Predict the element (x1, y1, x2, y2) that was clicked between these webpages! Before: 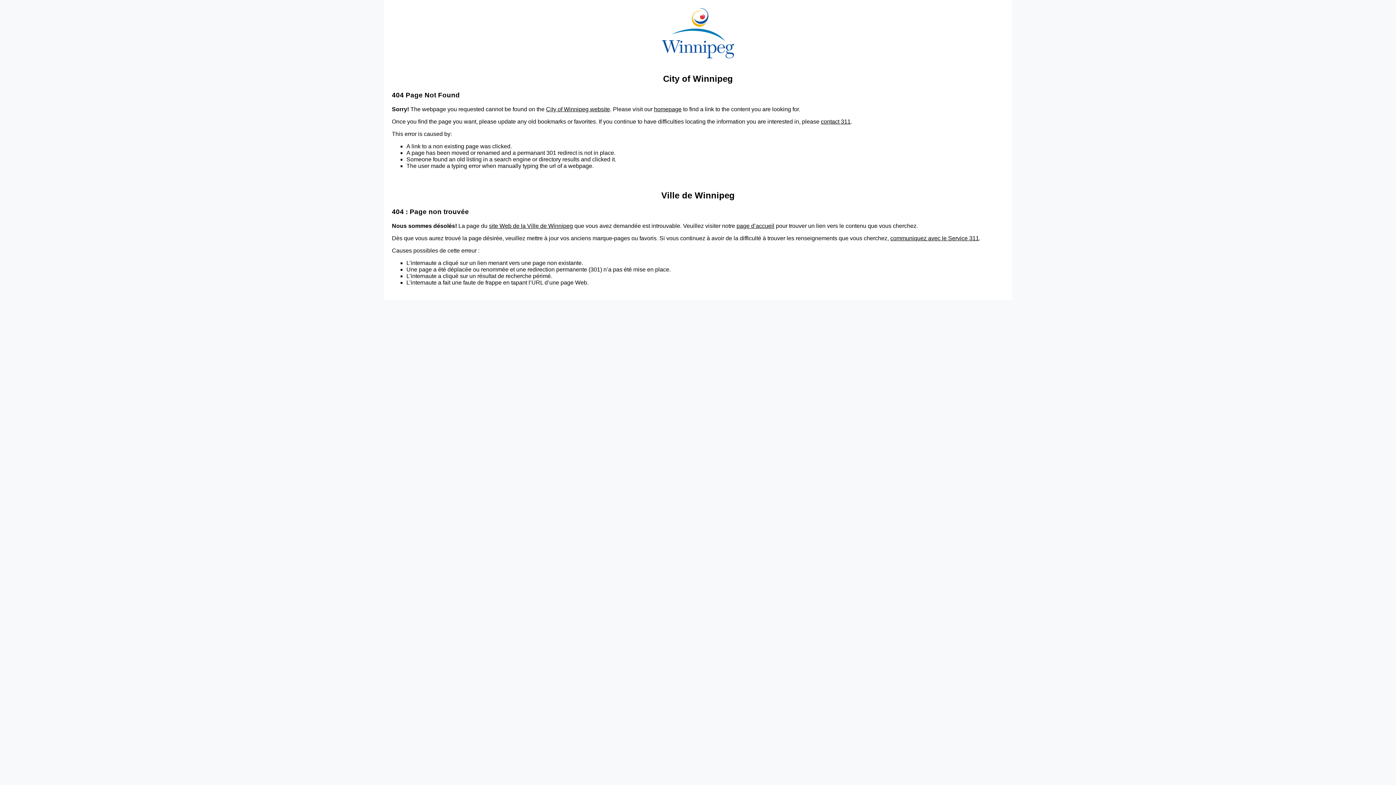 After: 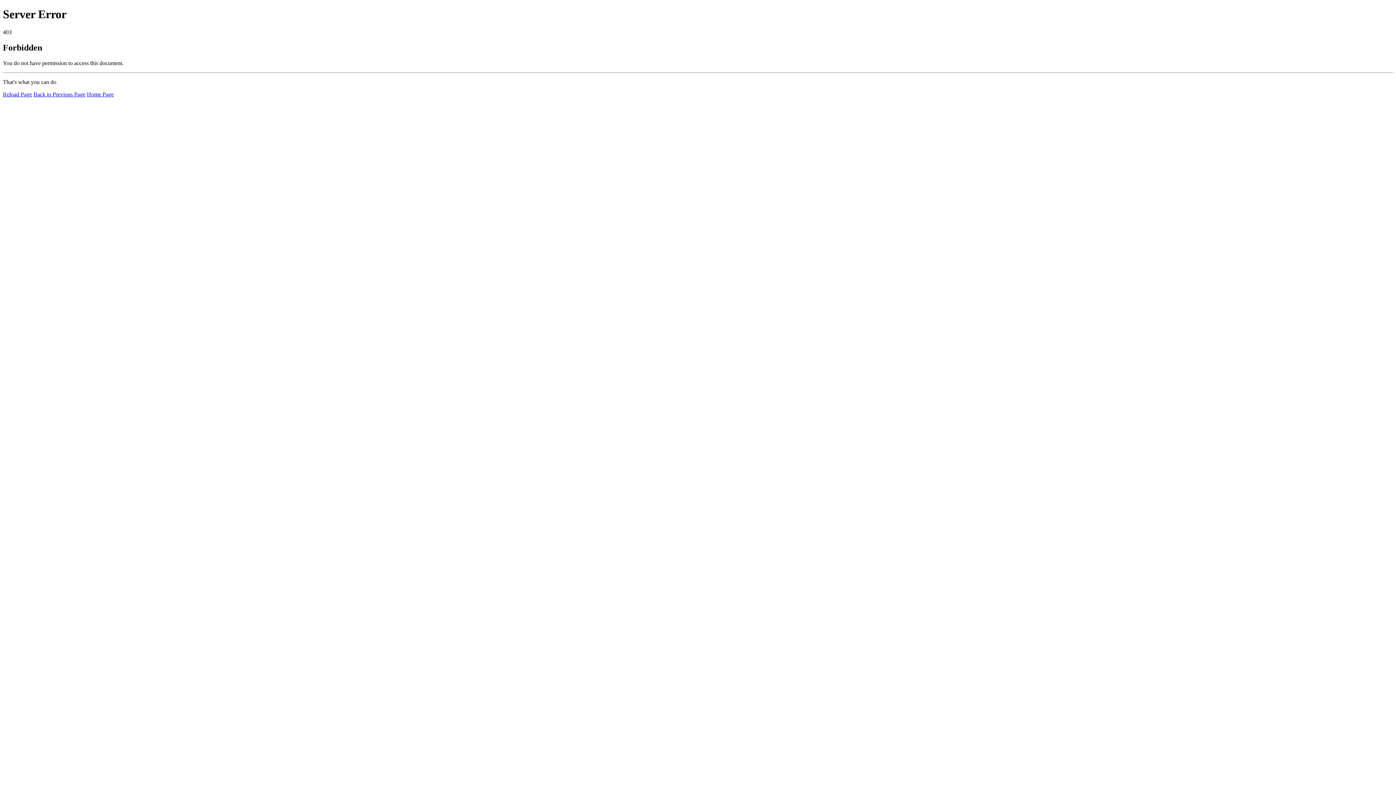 Action: bbox: (654, 106, 681, 112) label: homepage